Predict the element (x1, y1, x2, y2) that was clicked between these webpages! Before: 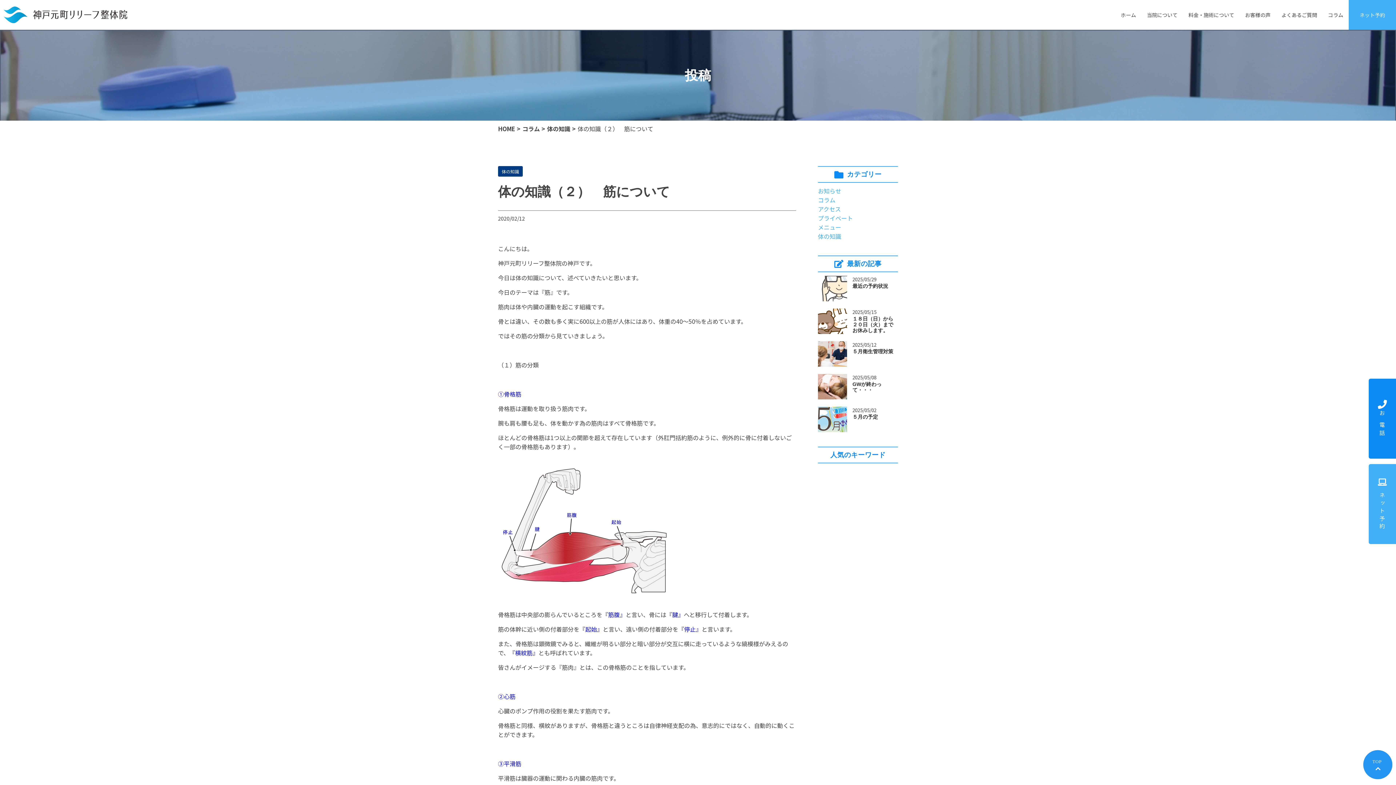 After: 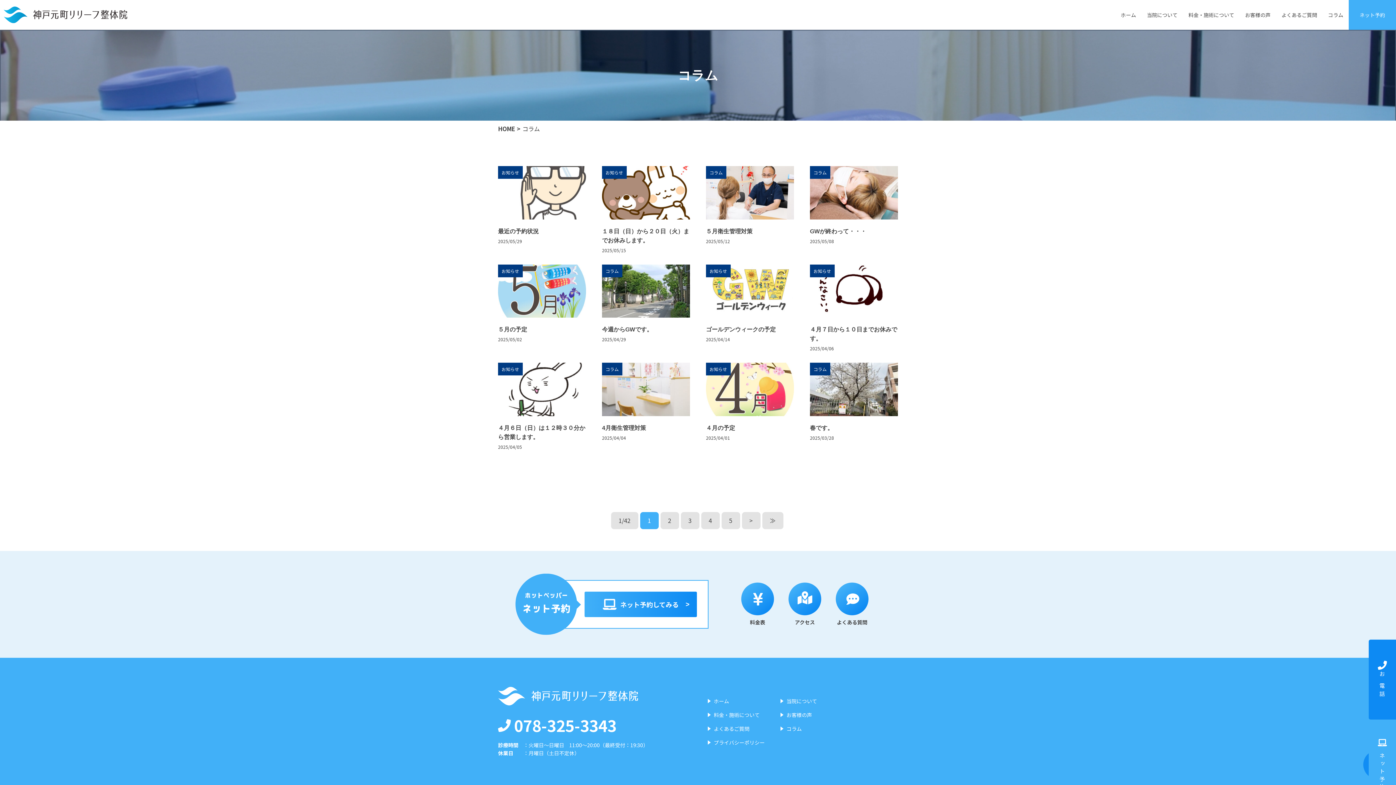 Action: bbox: (522, 124, 547, 133) label: コラム